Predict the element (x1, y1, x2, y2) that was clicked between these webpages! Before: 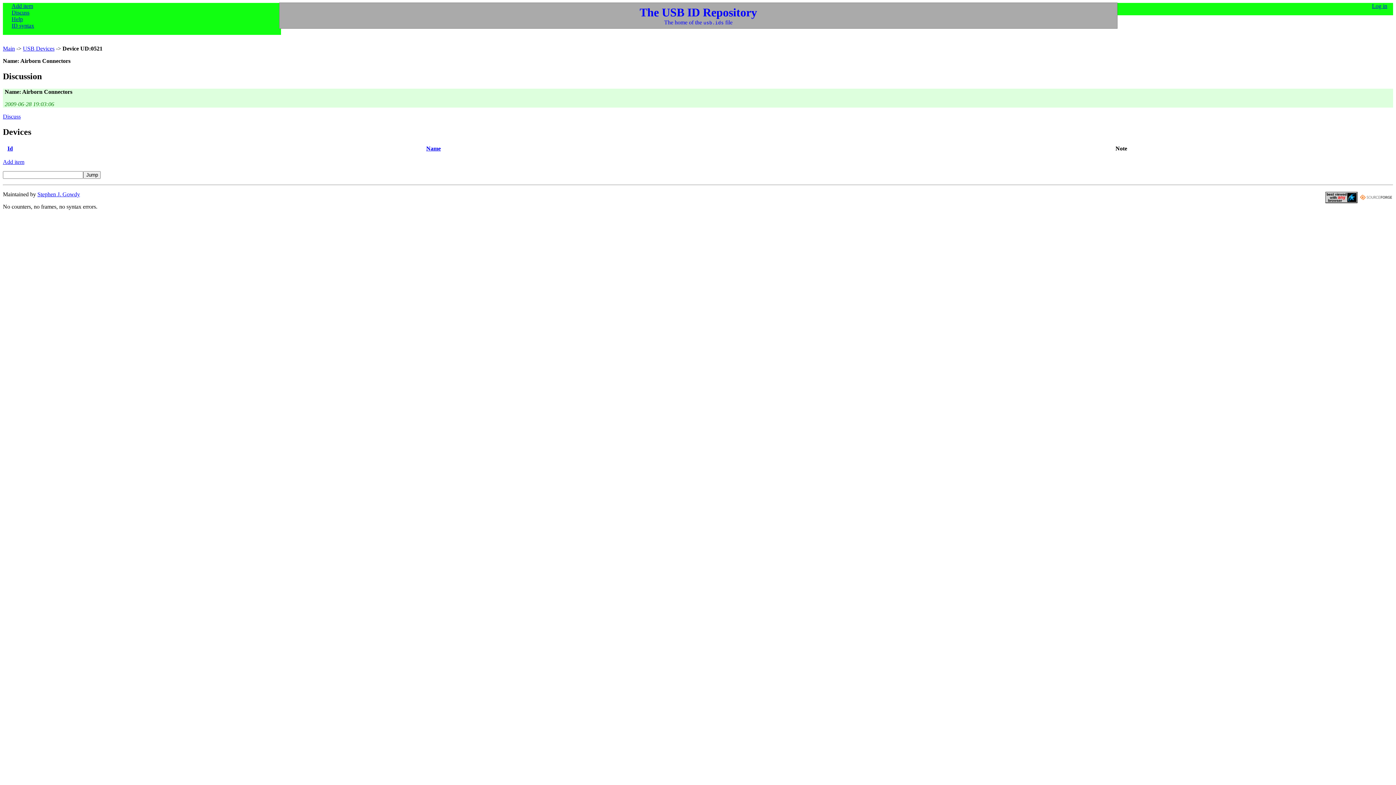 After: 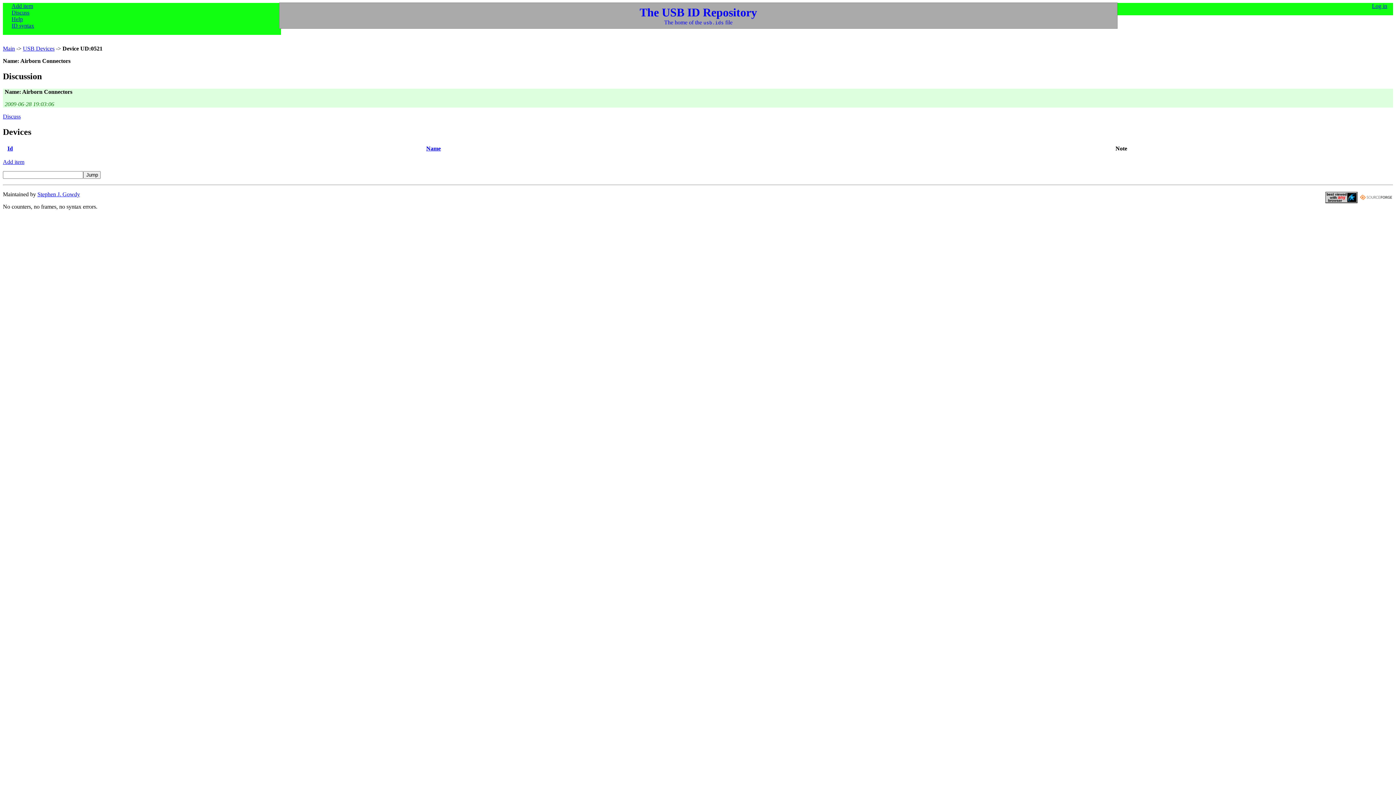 Action: bbox: (7, 145, 12, 151) label: Id